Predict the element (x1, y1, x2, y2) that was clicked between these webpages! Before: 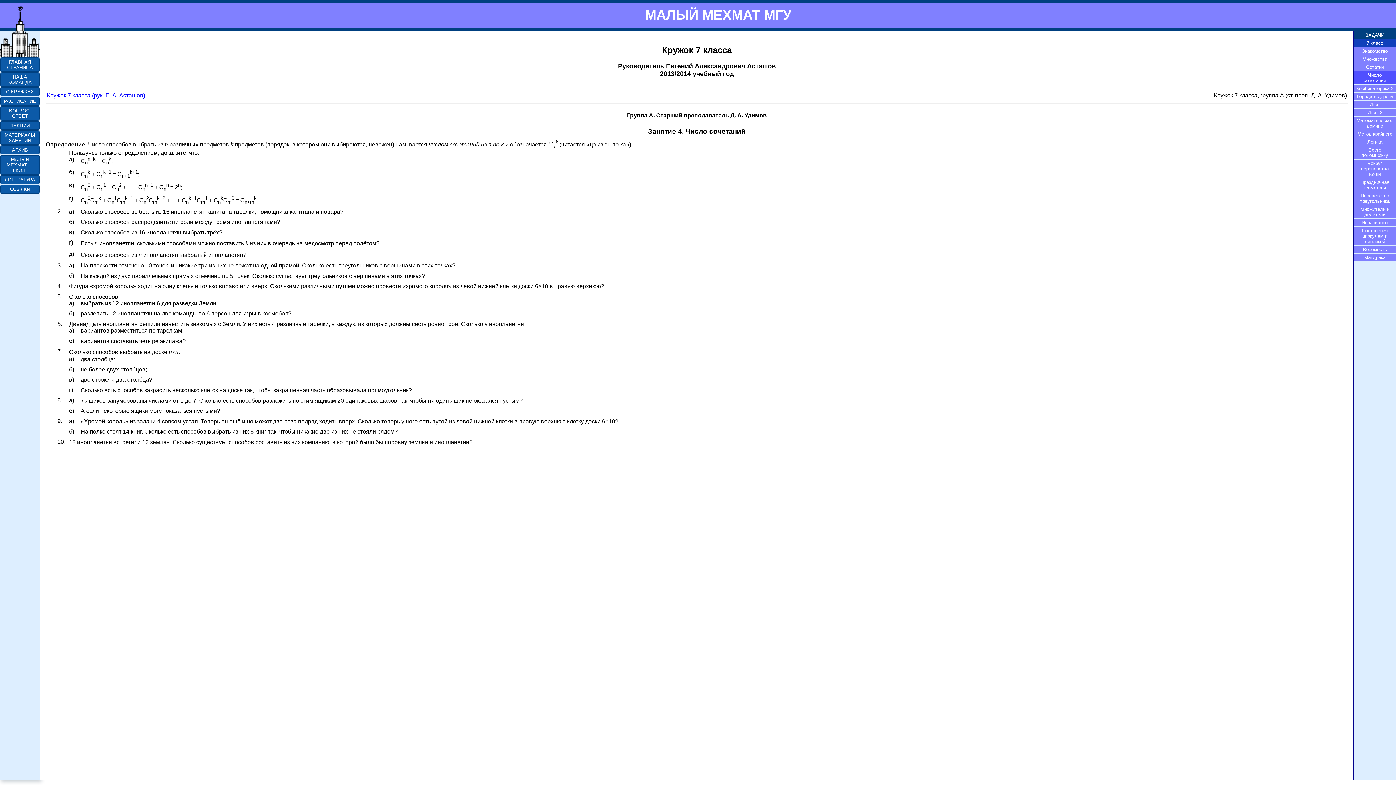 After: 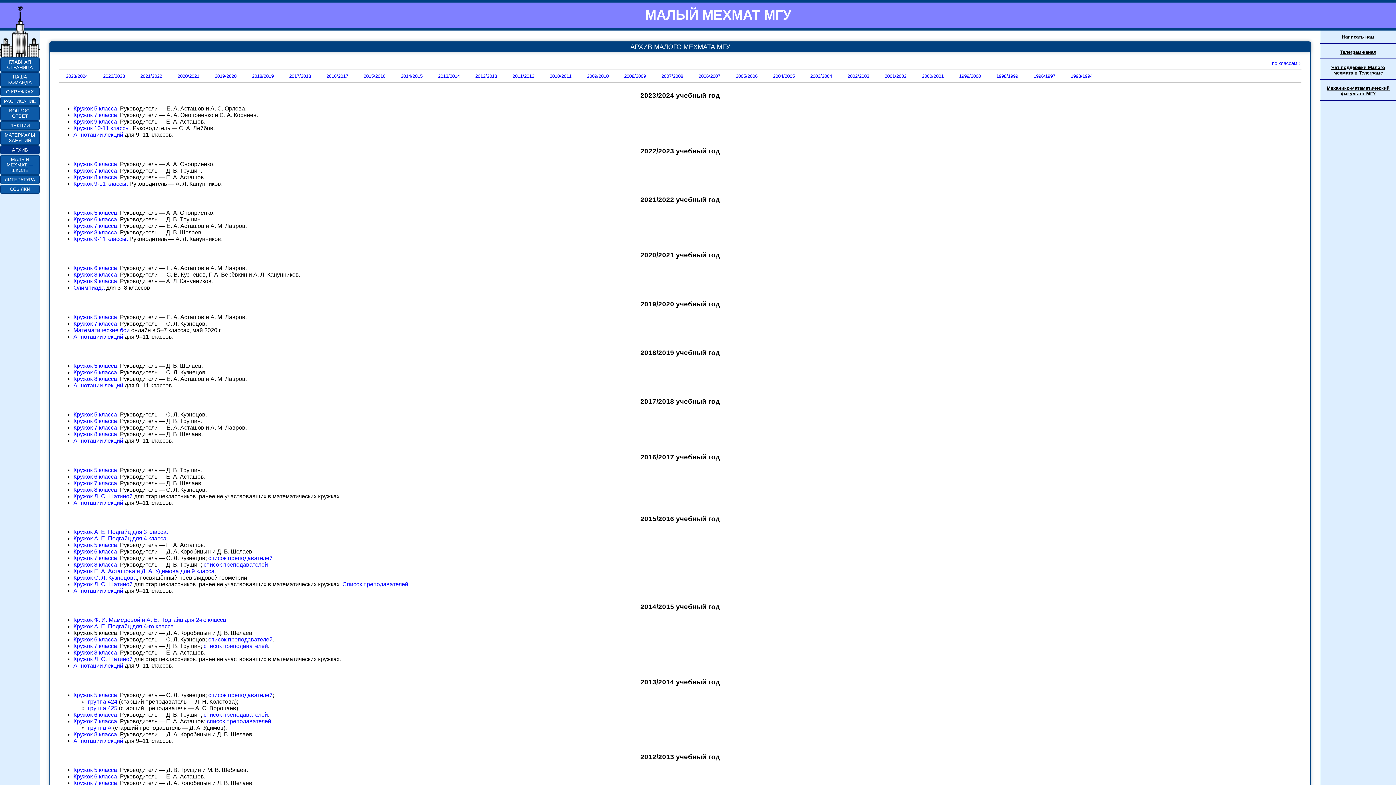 Action: label: АРХИВ bbox: (1, 146, 38, 153)